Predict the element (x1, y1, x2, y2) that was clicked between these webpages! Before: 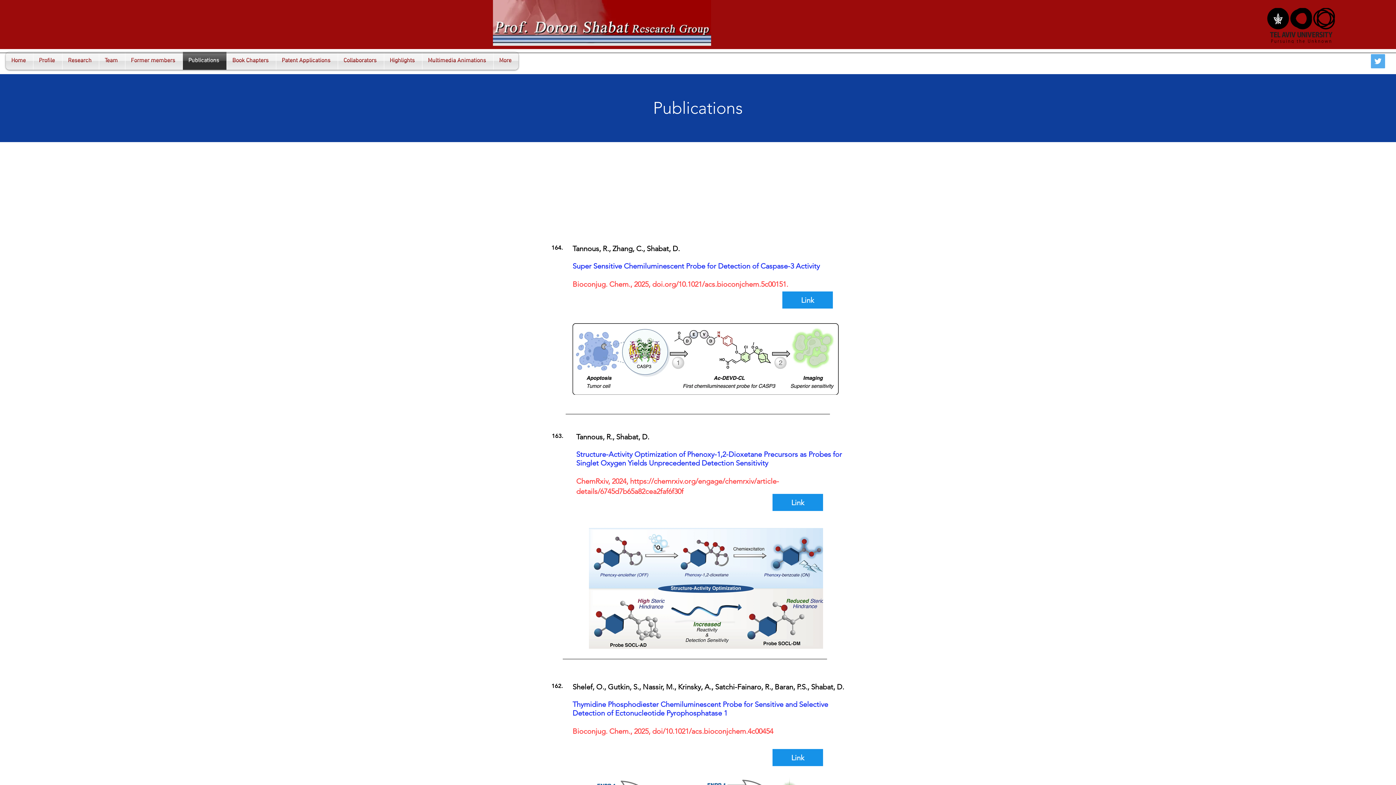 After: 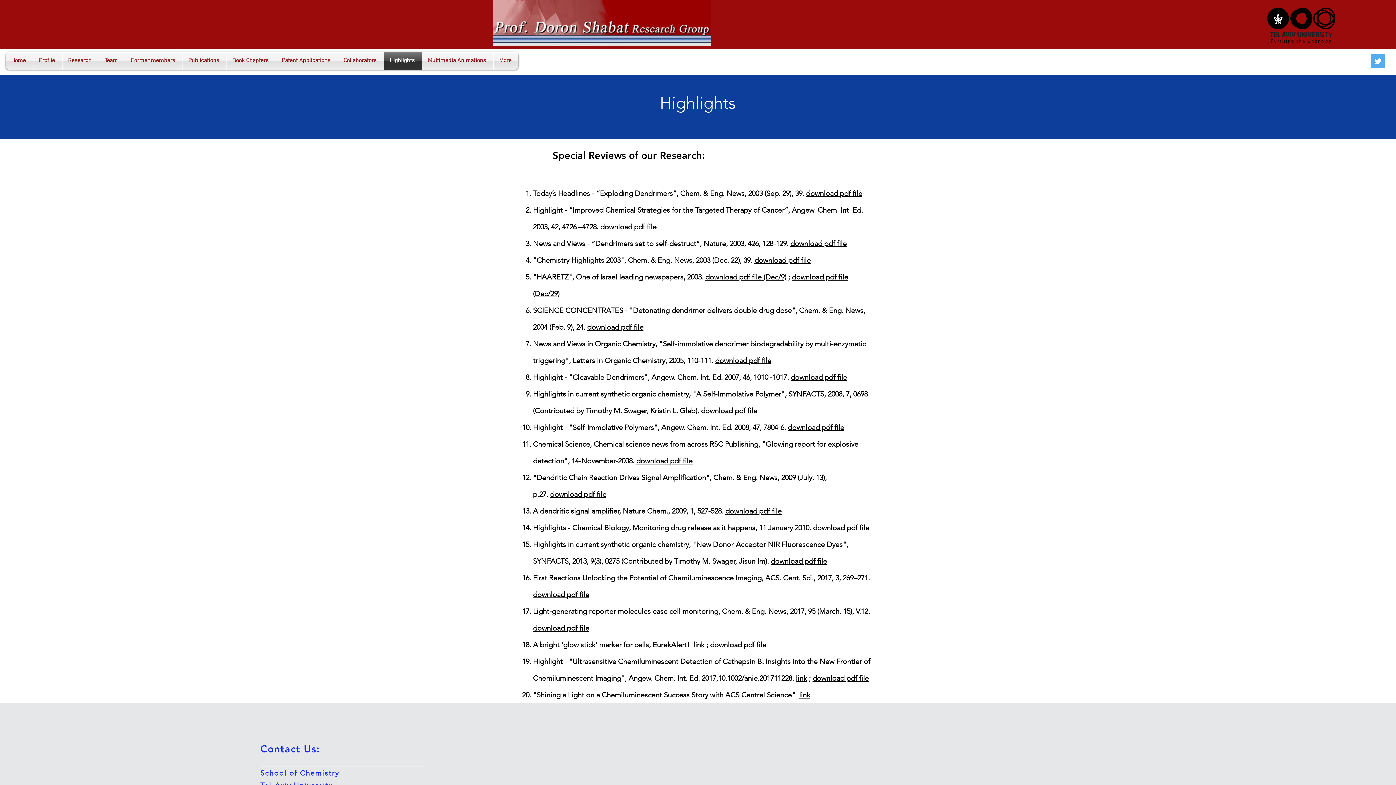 Action: bbox: (384, 52, 422, 69) label: Highlights